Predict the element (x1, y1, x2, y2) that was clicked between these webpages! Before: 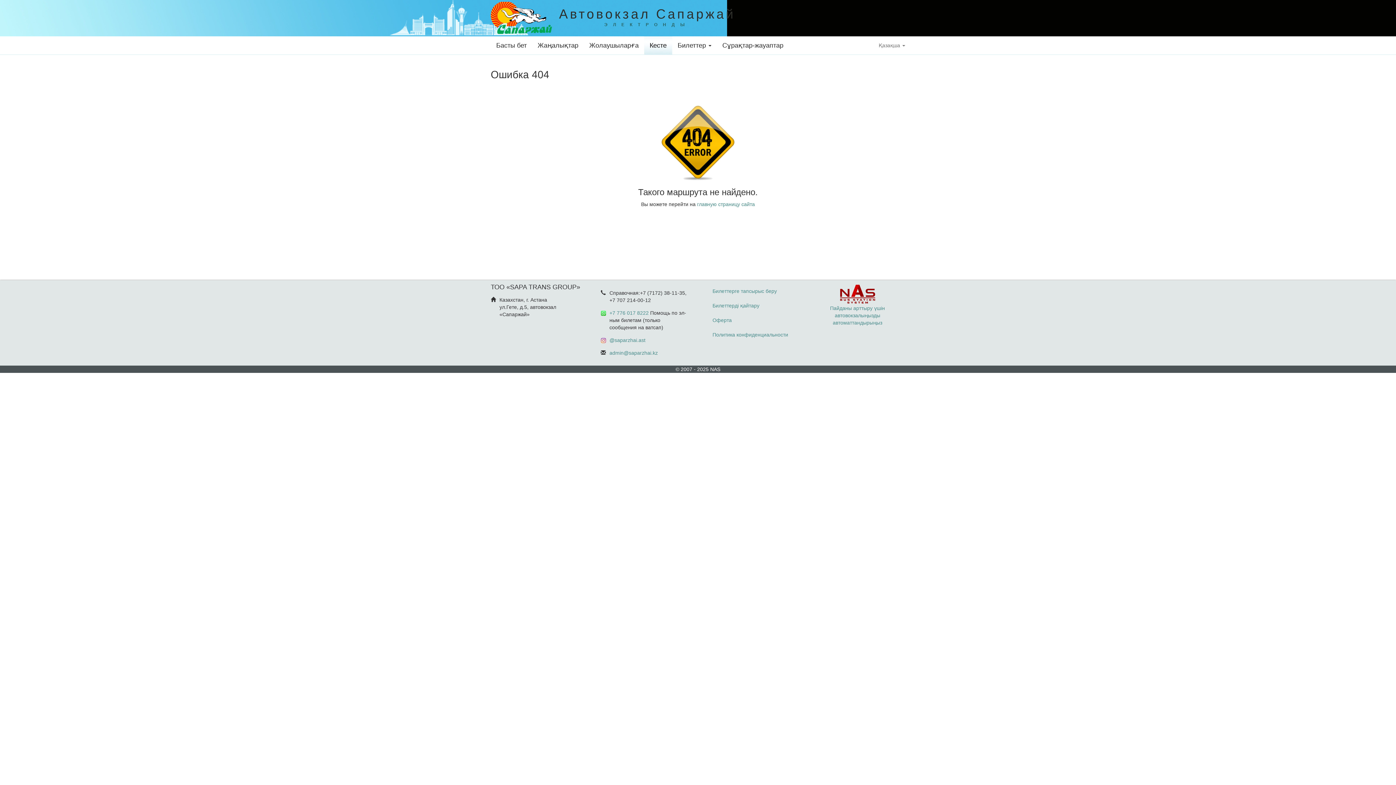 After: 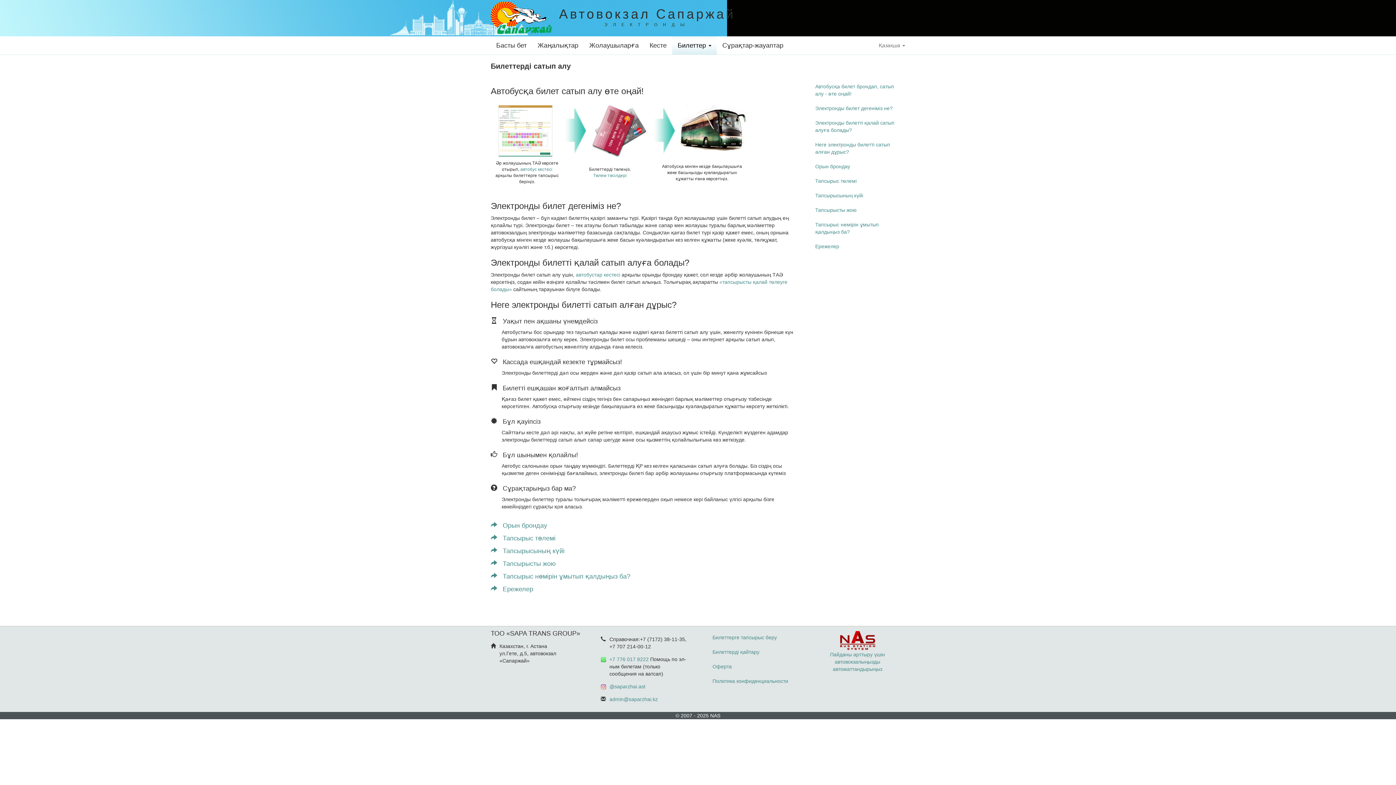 Action: bbox: (707, 284, 795, 298) label: Билеттерге тапсырыс беру